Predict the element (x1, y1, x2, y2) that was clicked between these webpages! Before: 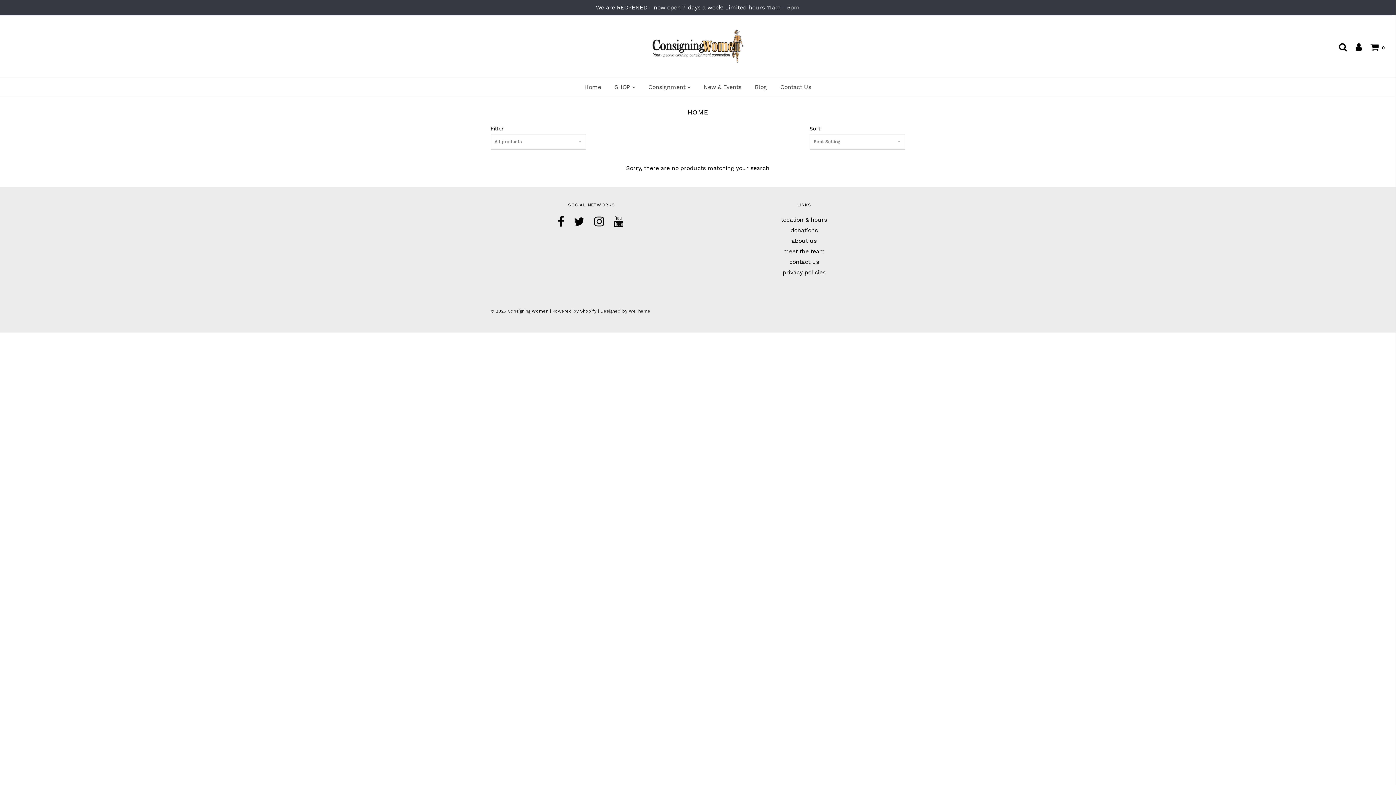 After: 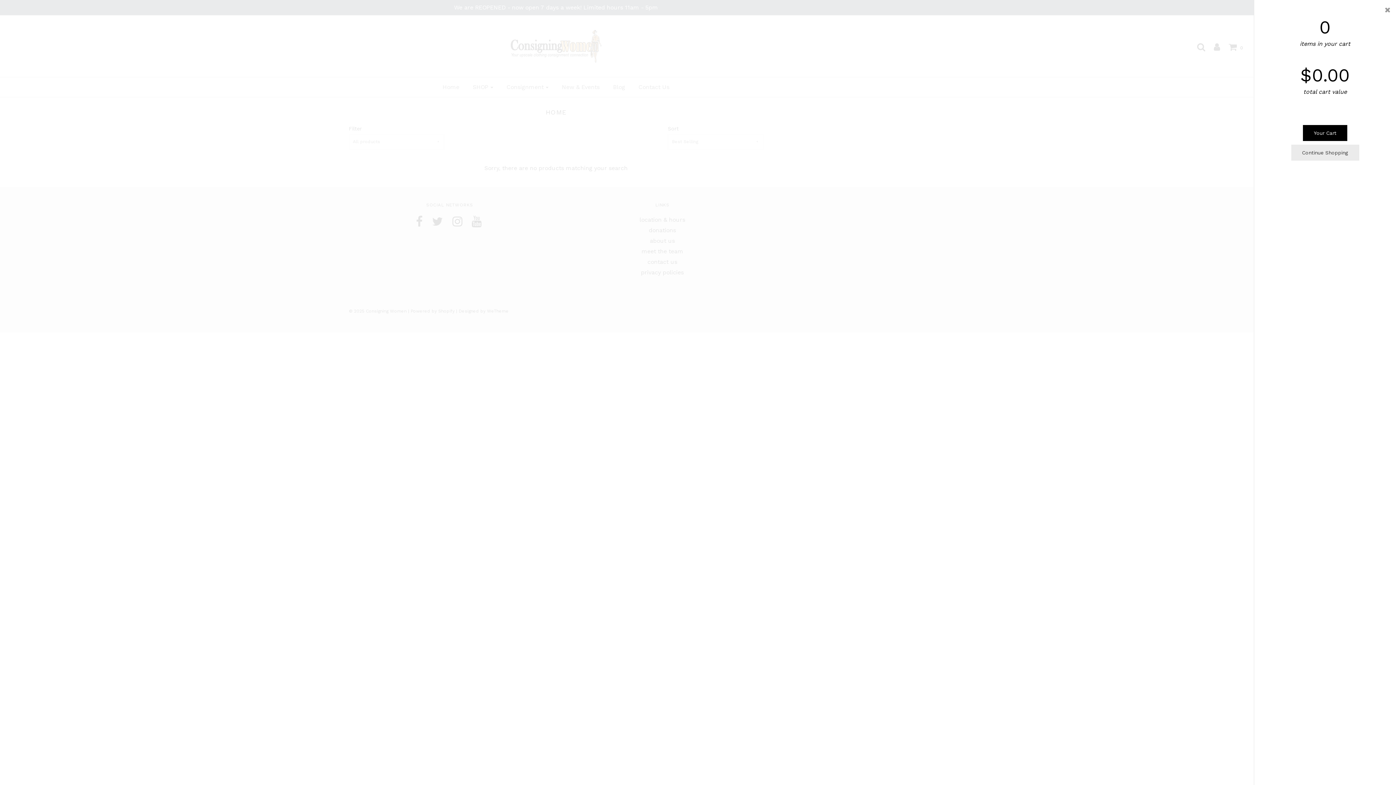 Action: label:  0 bbox: (1363, 42, 1385, 51)